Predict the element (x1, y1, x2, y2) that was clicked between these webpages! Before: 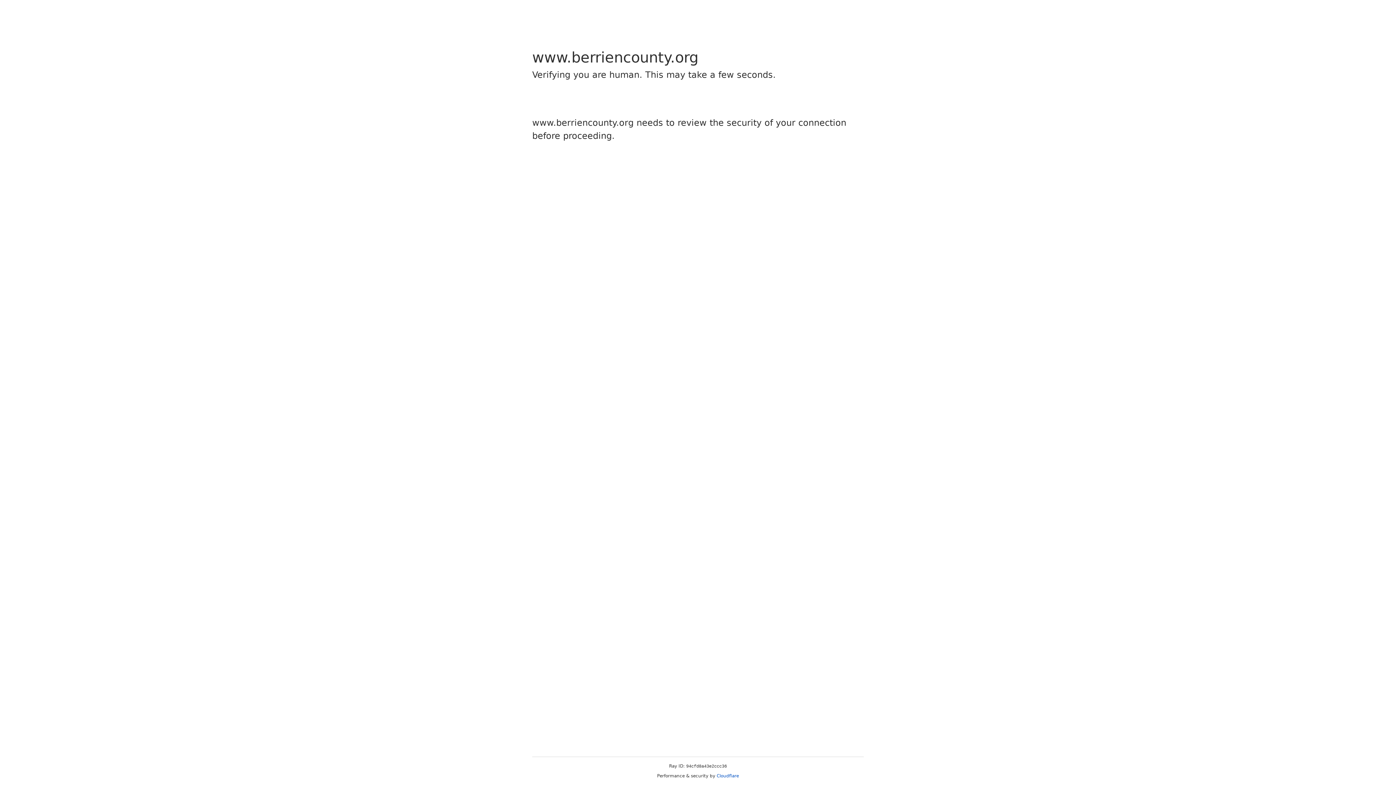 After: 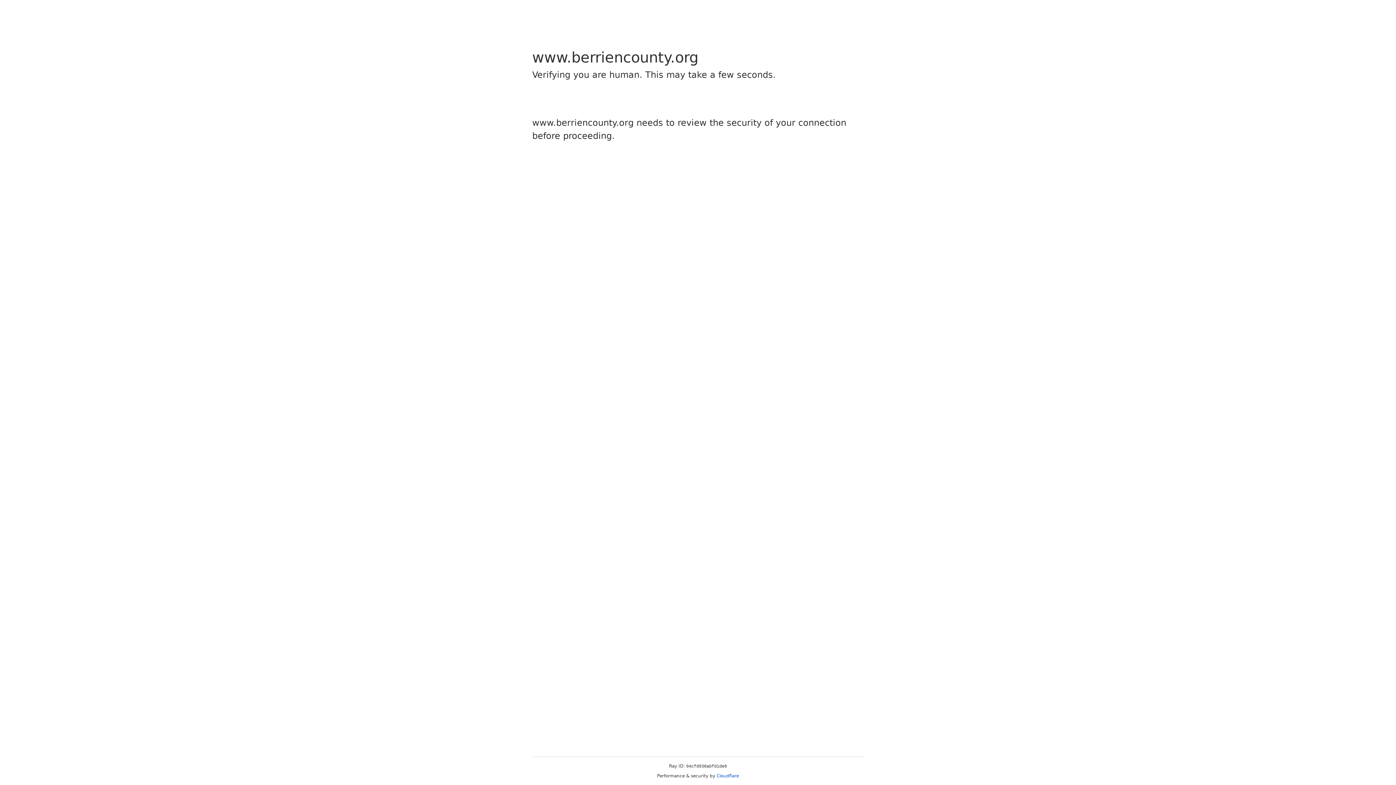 Action: label: Cloudflare bbox: (716, 773, 739, 778)